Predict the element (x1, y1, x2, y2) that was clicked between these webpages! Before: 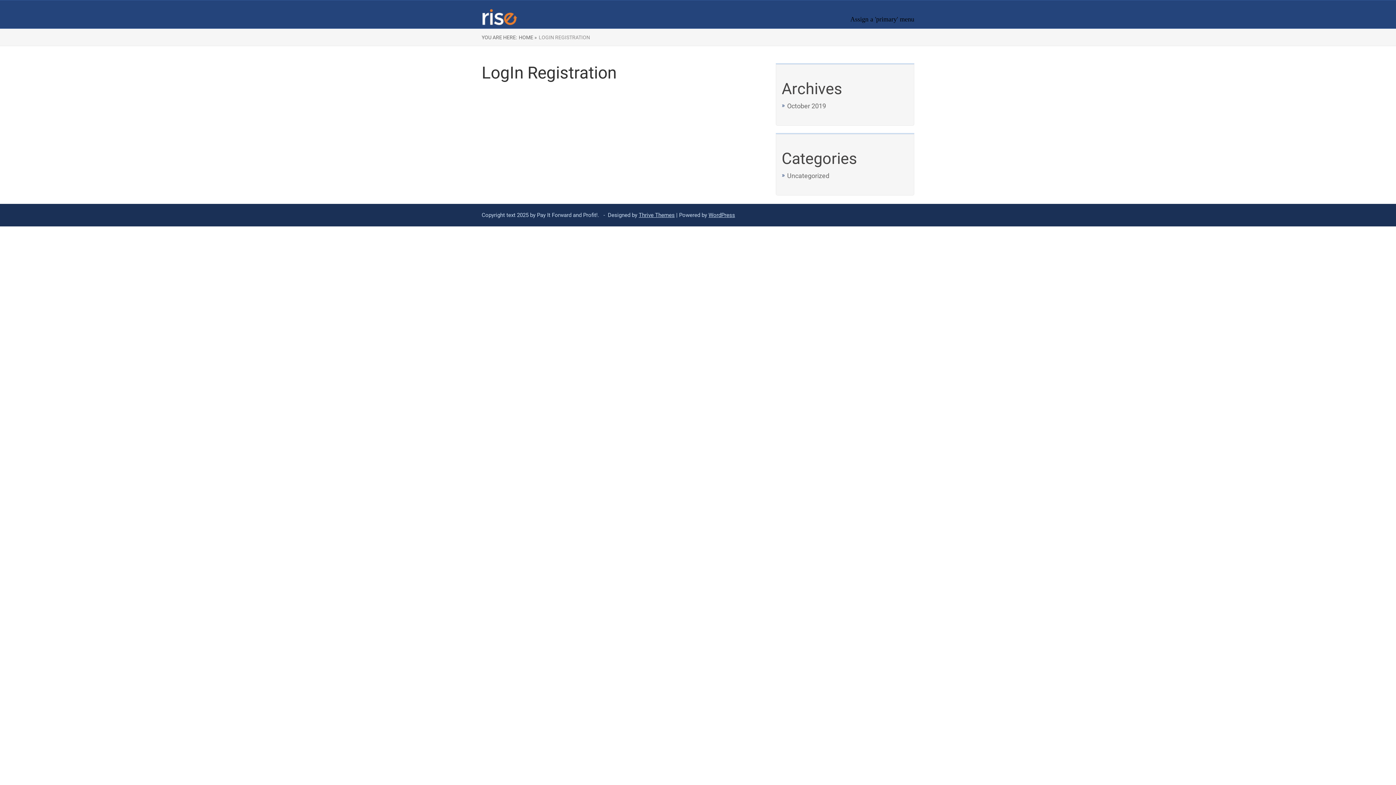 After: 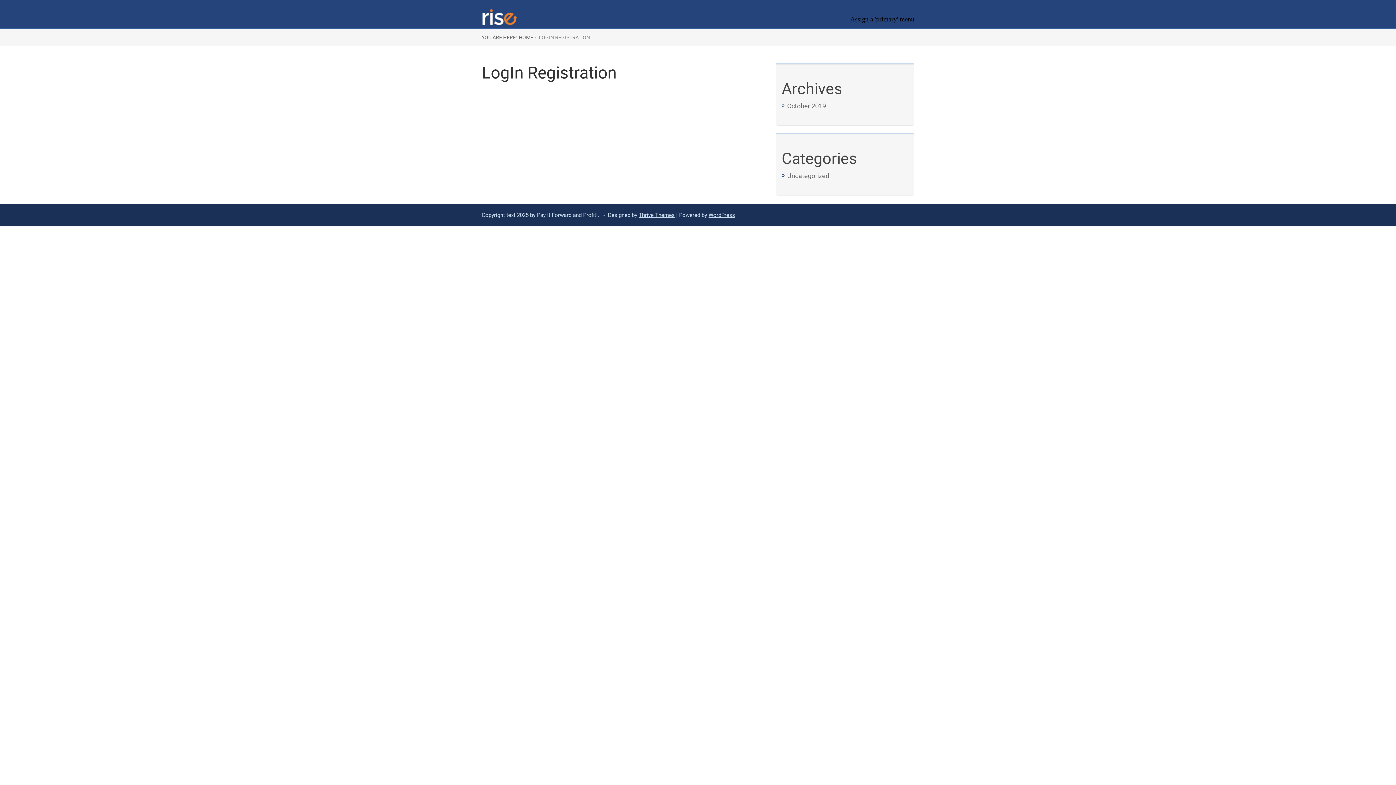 Action: bbox: (638, 212, 674, 218) label: Thrive Themes